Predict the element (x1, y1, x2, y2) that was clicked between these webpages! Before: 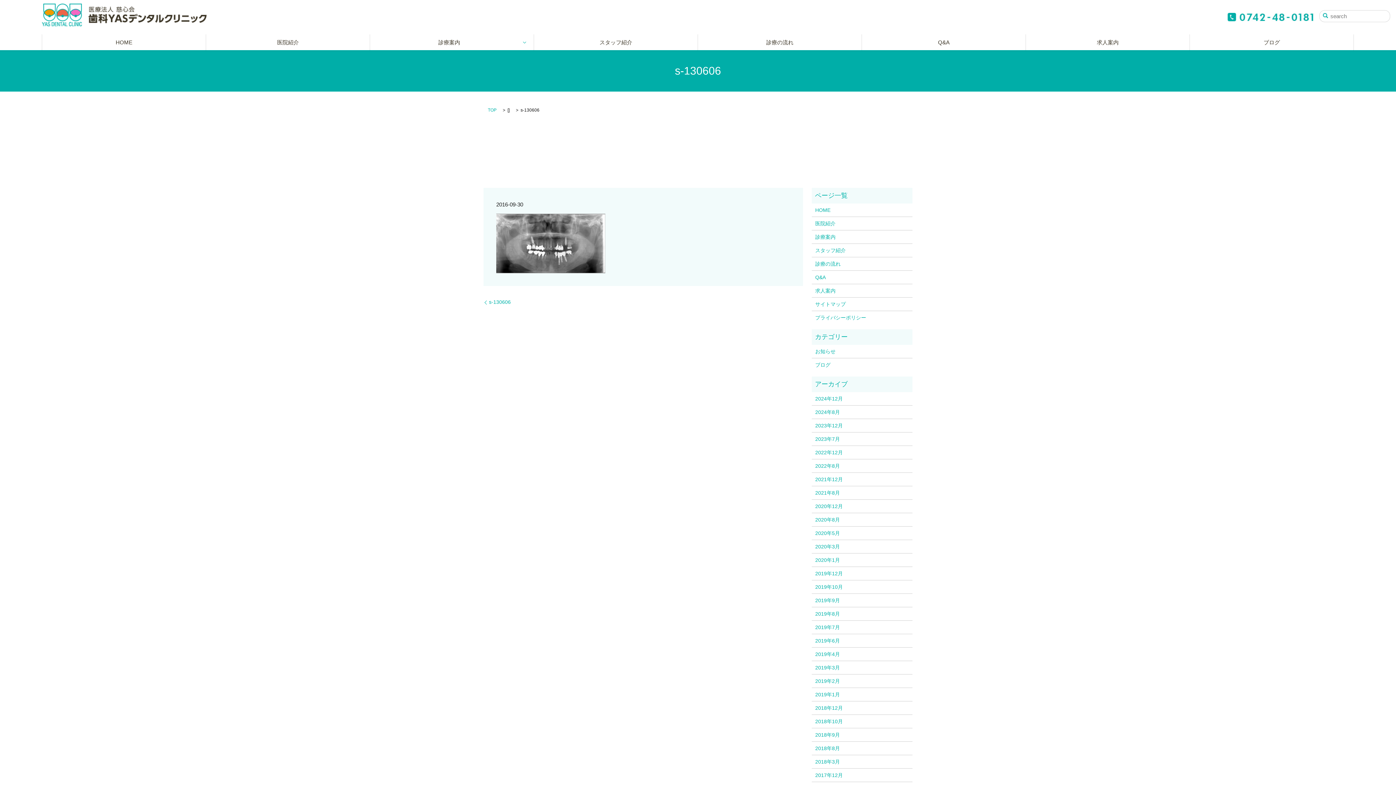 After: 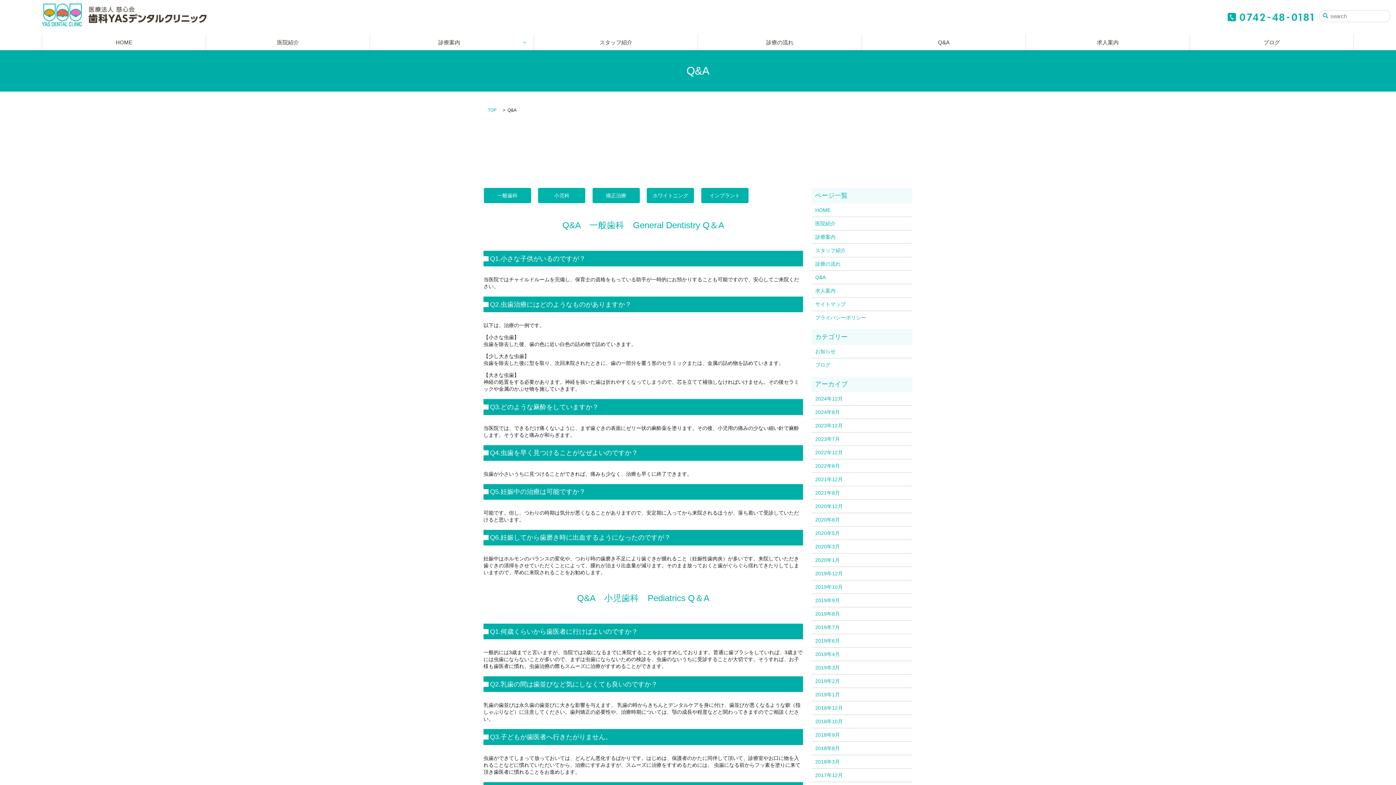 Action: bbox: (862, 34, 1025, 50) label: Q&A
